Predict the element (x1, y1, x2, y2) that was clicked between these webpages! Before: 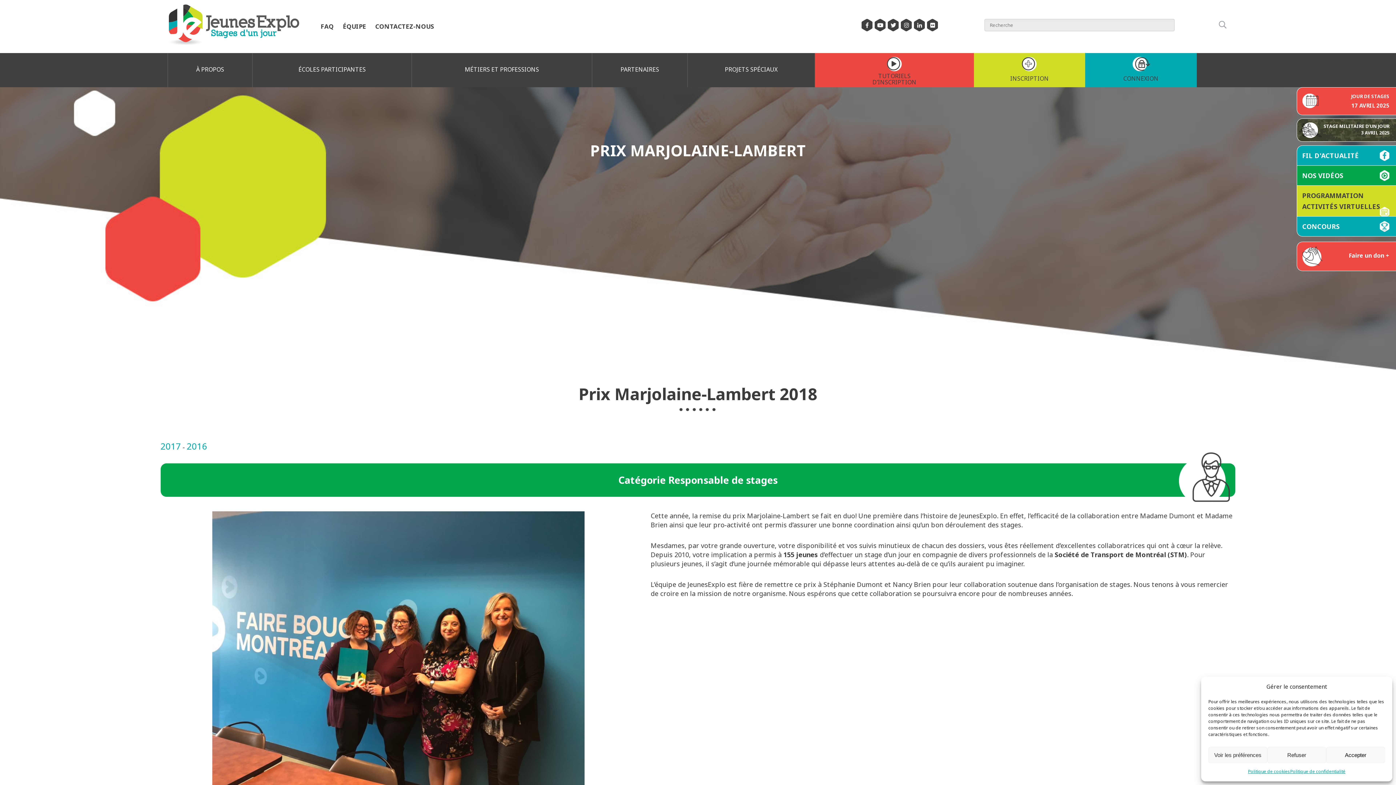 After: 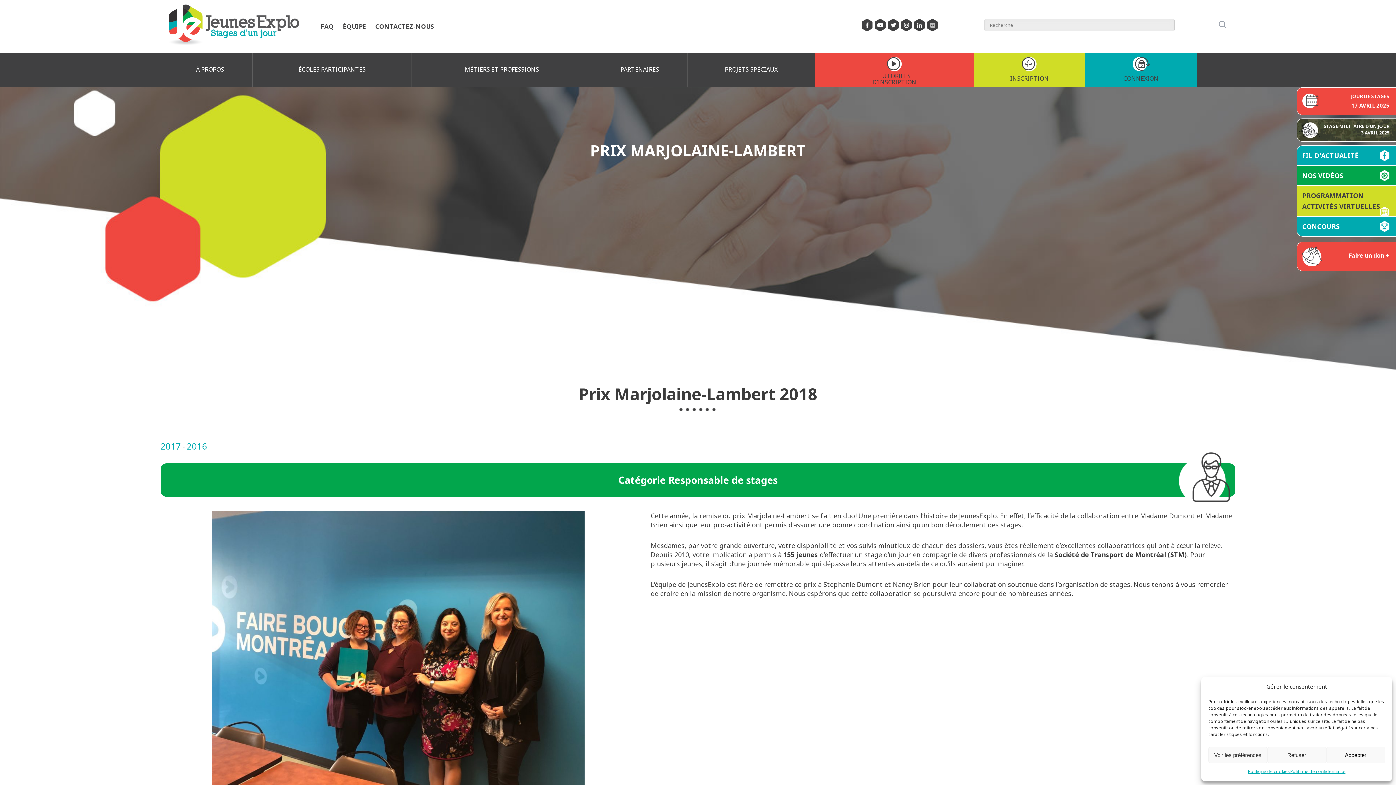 Action: bbox: (927, 18, 938, 31)